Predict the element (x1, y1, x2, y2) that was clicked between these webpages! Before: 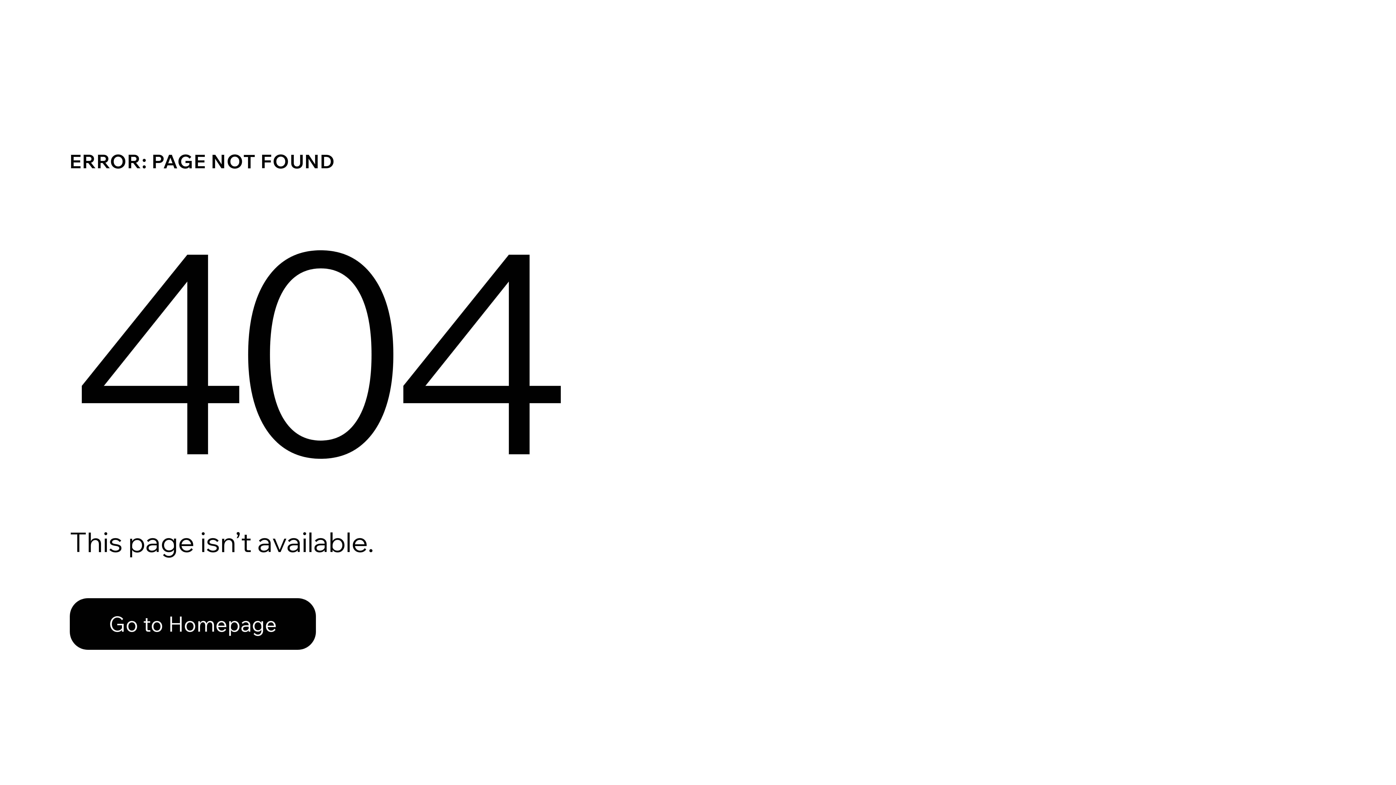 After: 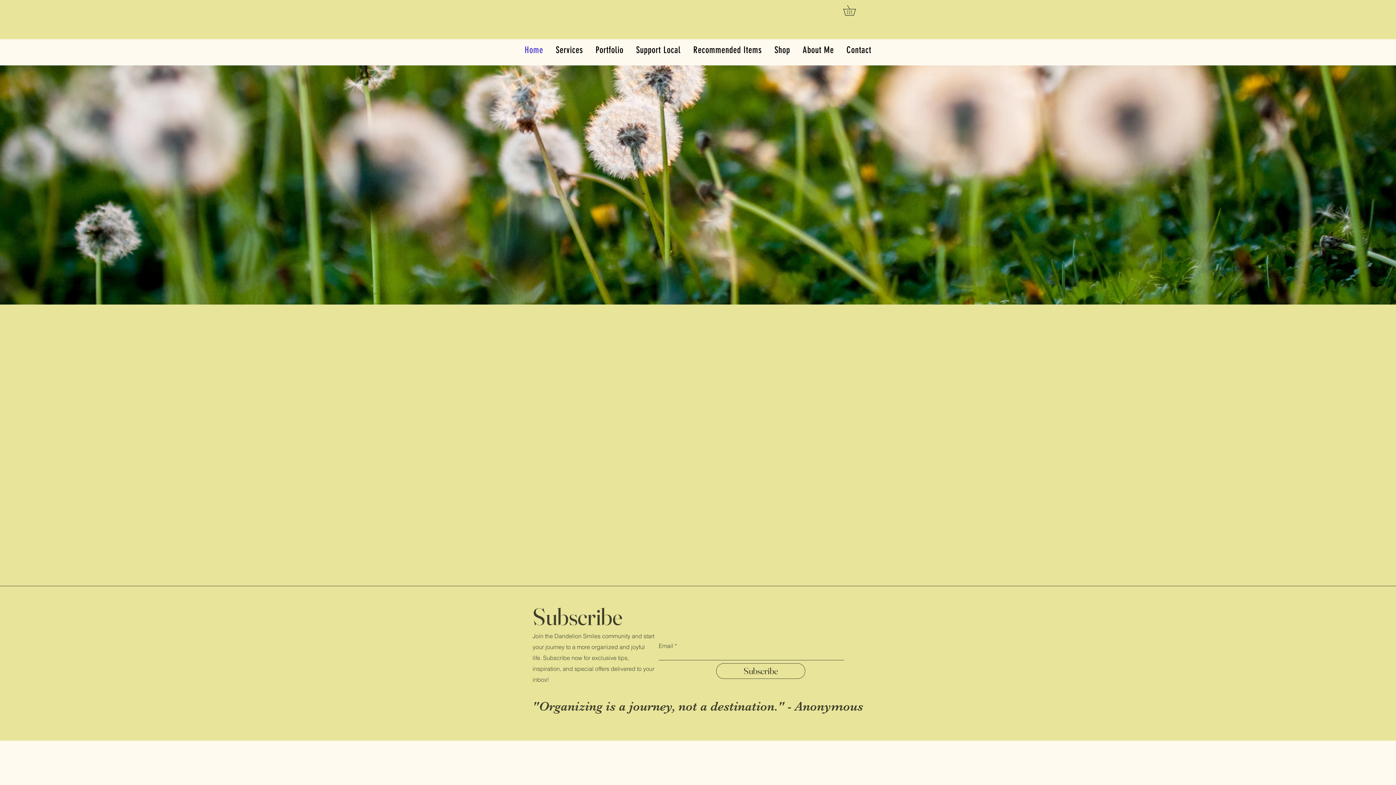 Action: label: Go to Homepage bbox: (69, 598, 316, 650)